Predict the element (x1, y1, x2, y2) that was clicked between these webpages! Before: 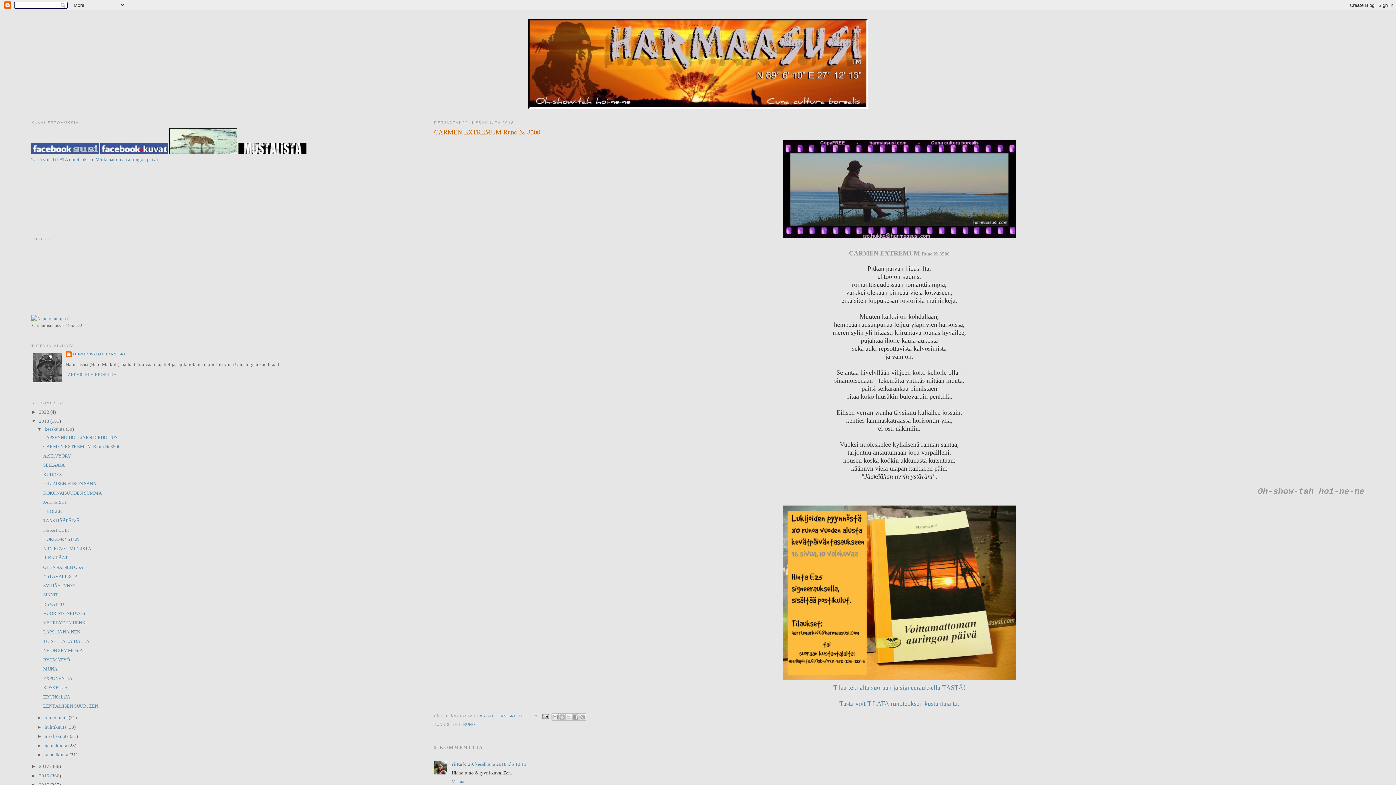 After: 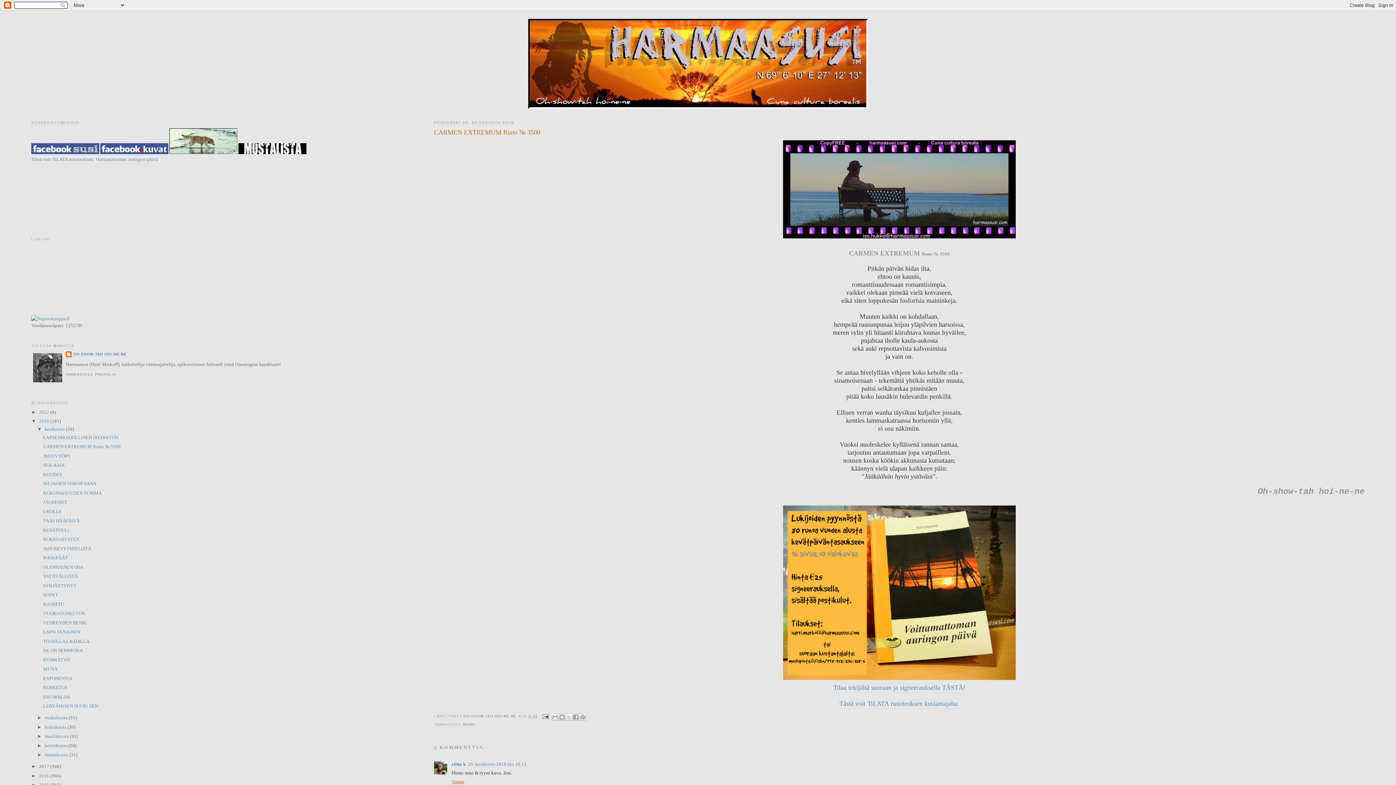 Action: label: Vastaa bbox: (451, 777, 466, 784)